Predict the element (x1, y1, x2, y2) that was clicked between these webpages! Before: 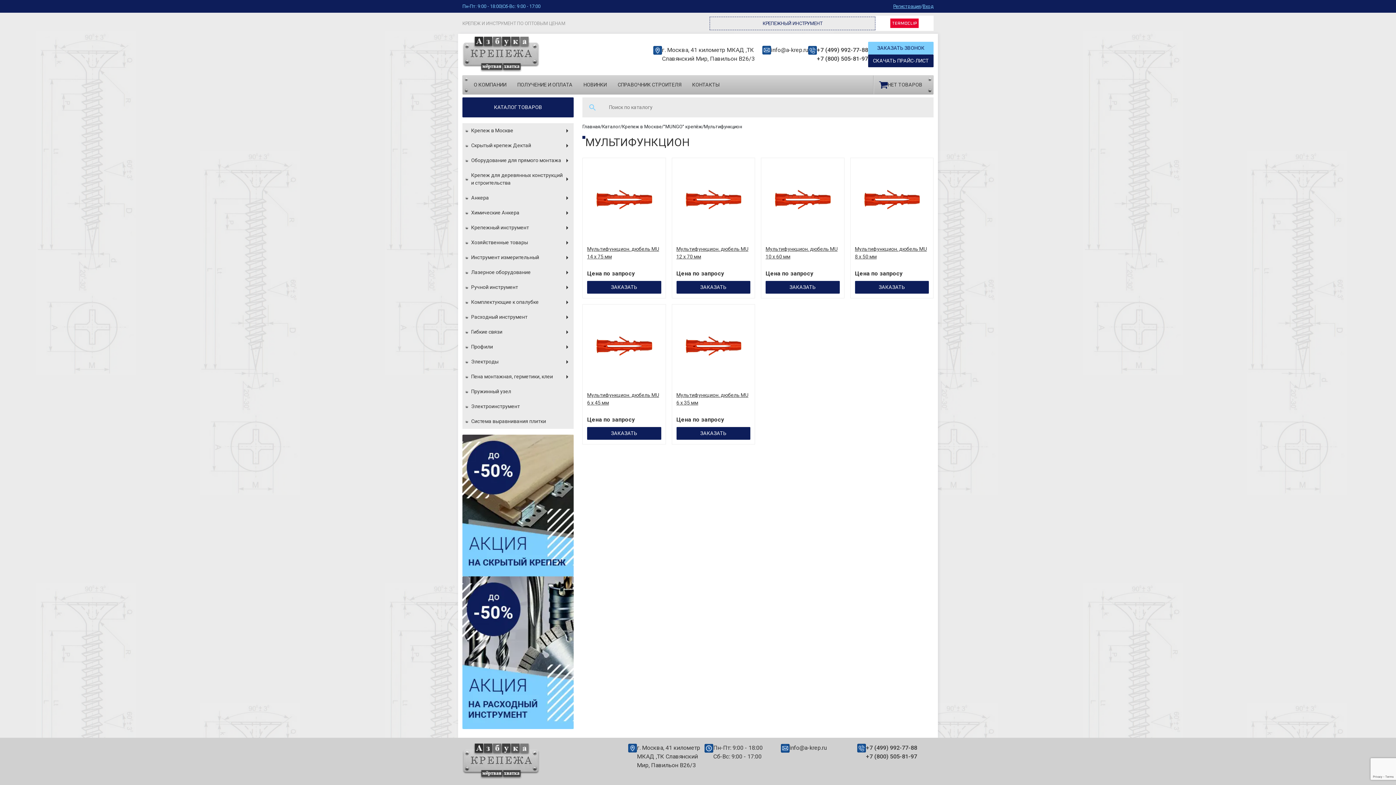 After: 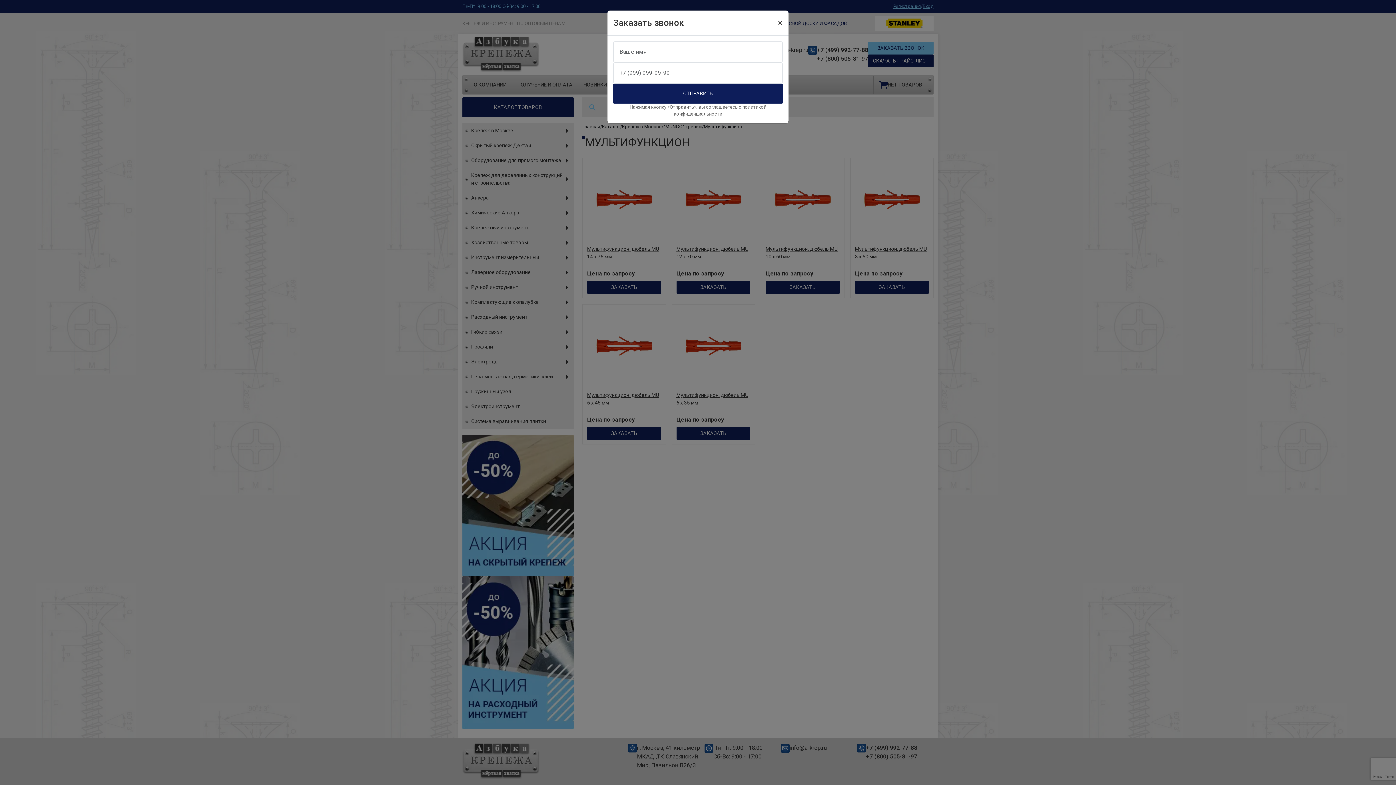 Action: bbox: (868, 41, 933, 54) label: ЗАКАЗАТЬ ЗВОНОК